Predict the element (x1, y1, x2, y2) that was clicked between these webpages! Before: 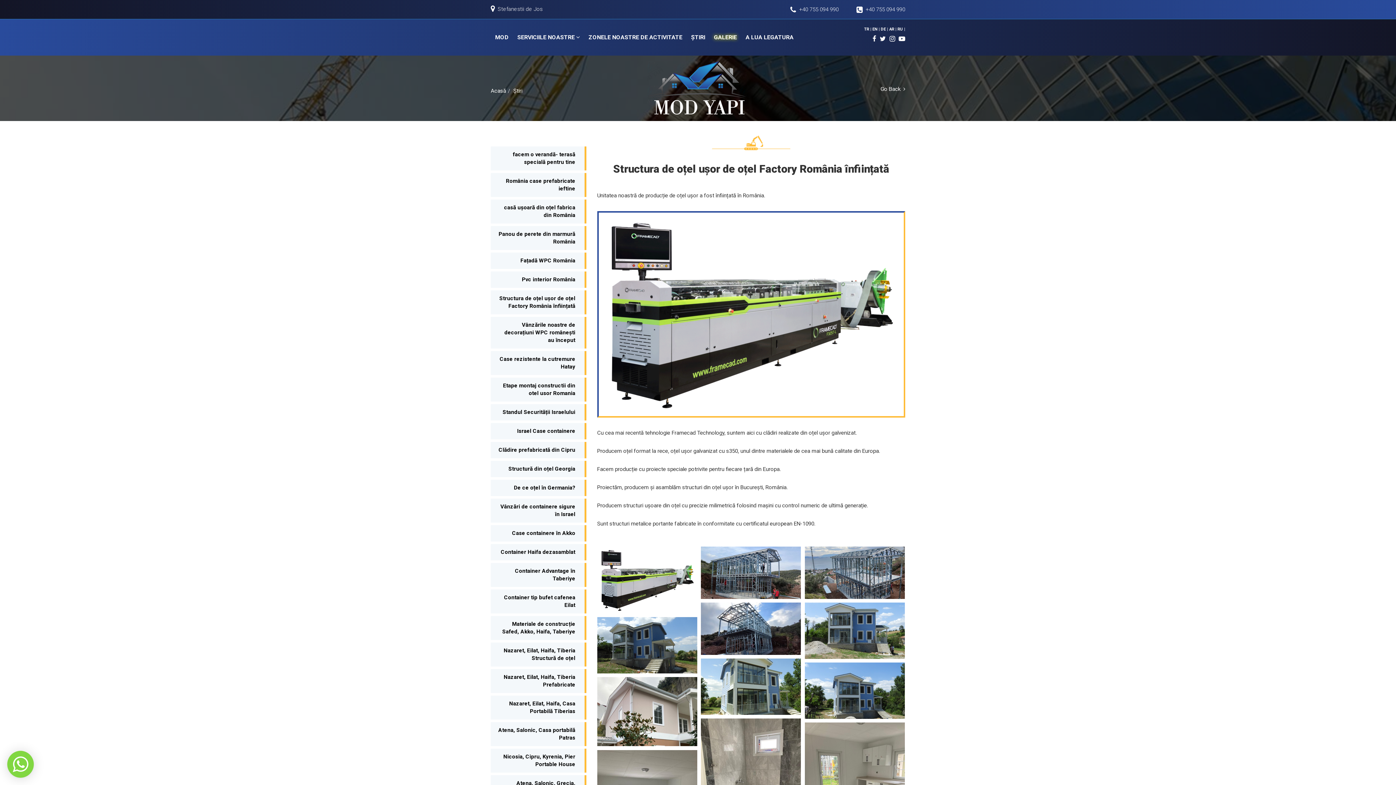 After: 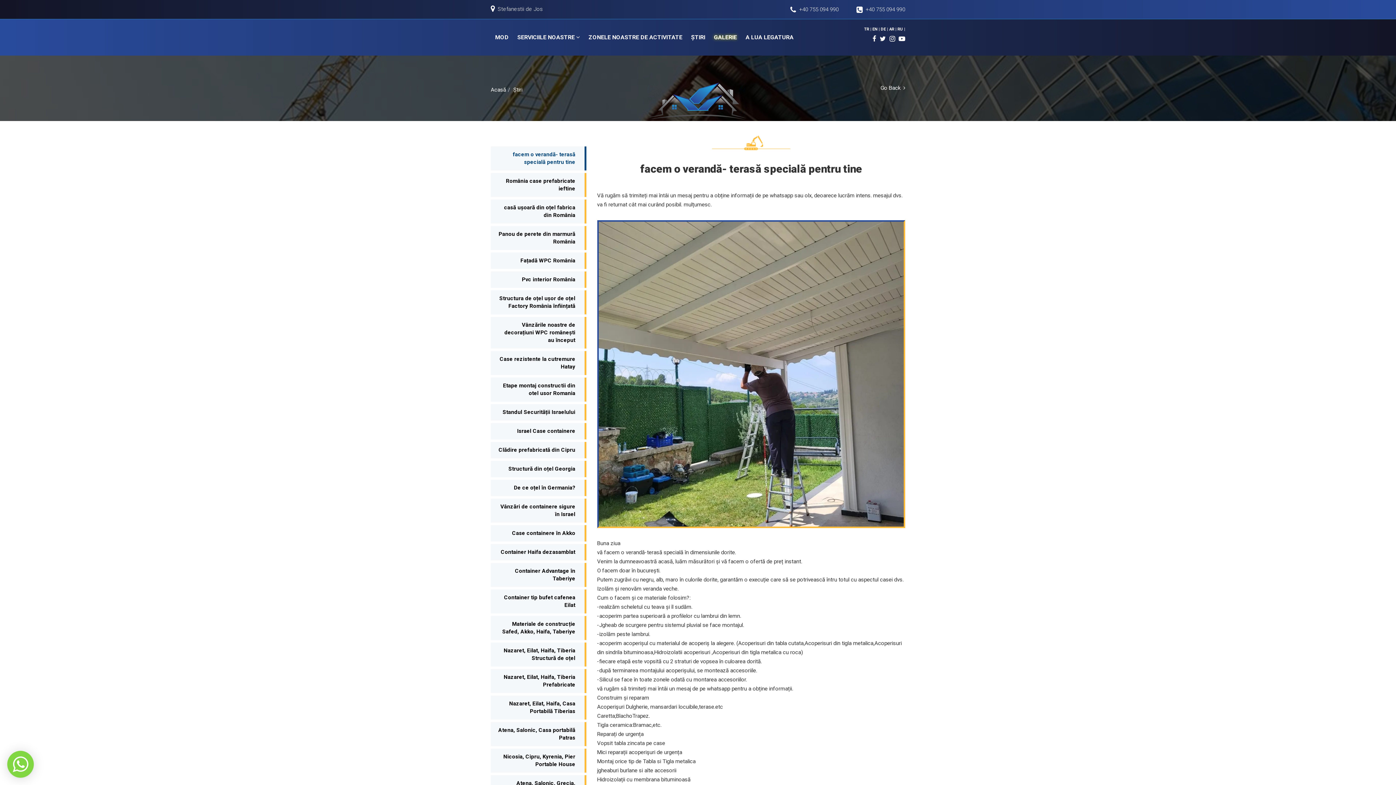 Action: label: facem o verandă- terasă specială pentru tine bbox: (490, 146, 586, 170)